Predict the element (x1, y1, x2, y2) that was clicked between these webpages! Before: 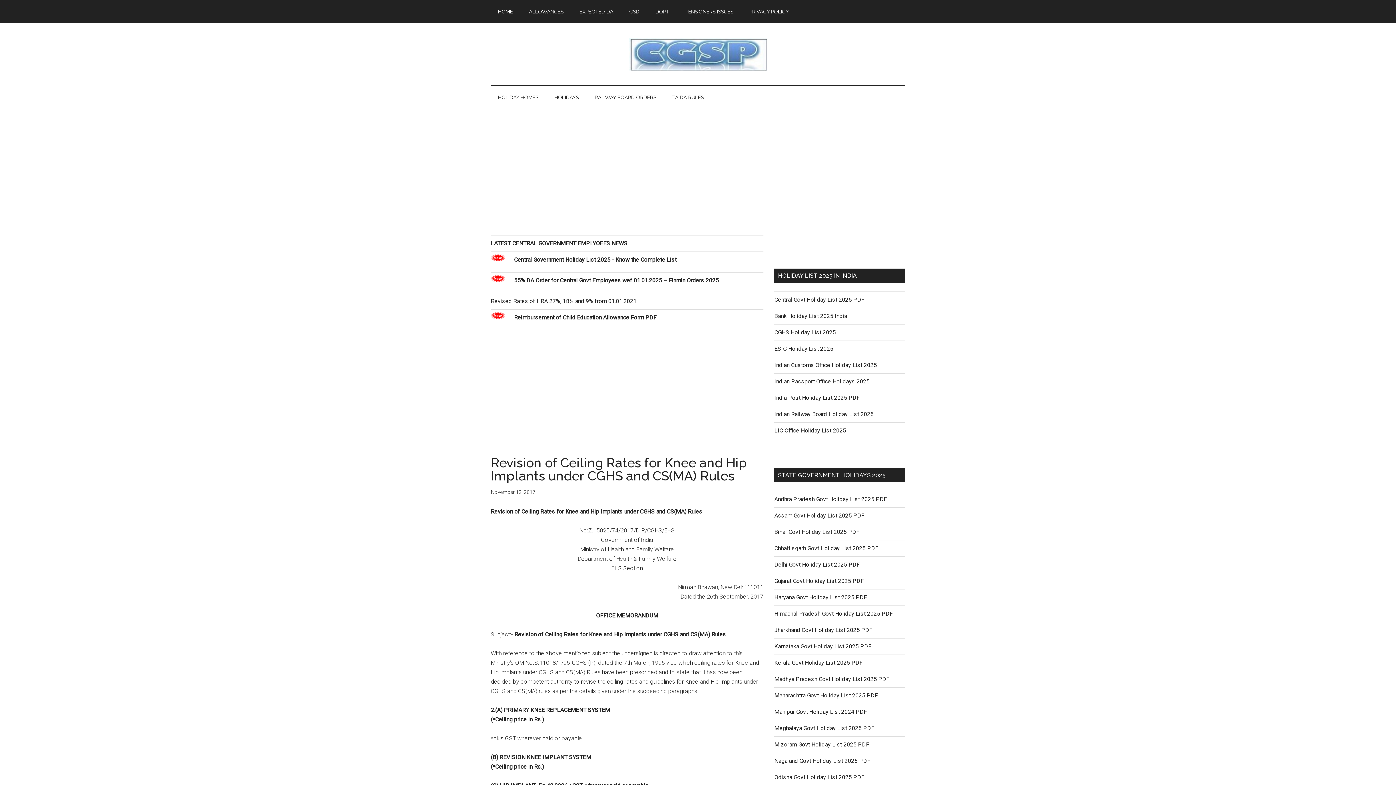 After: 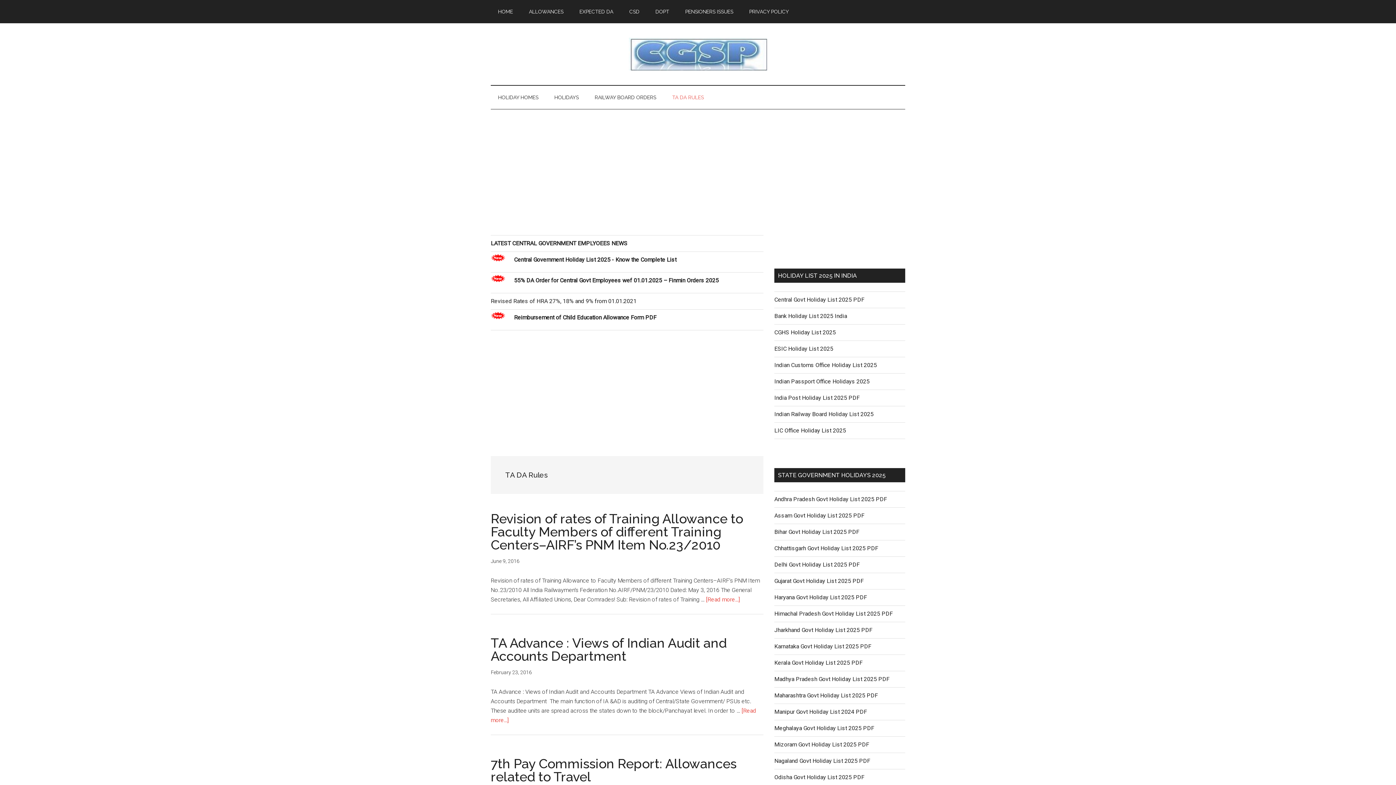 Action: label: TA DA RULES bbox: (665, 85, 711, 109)